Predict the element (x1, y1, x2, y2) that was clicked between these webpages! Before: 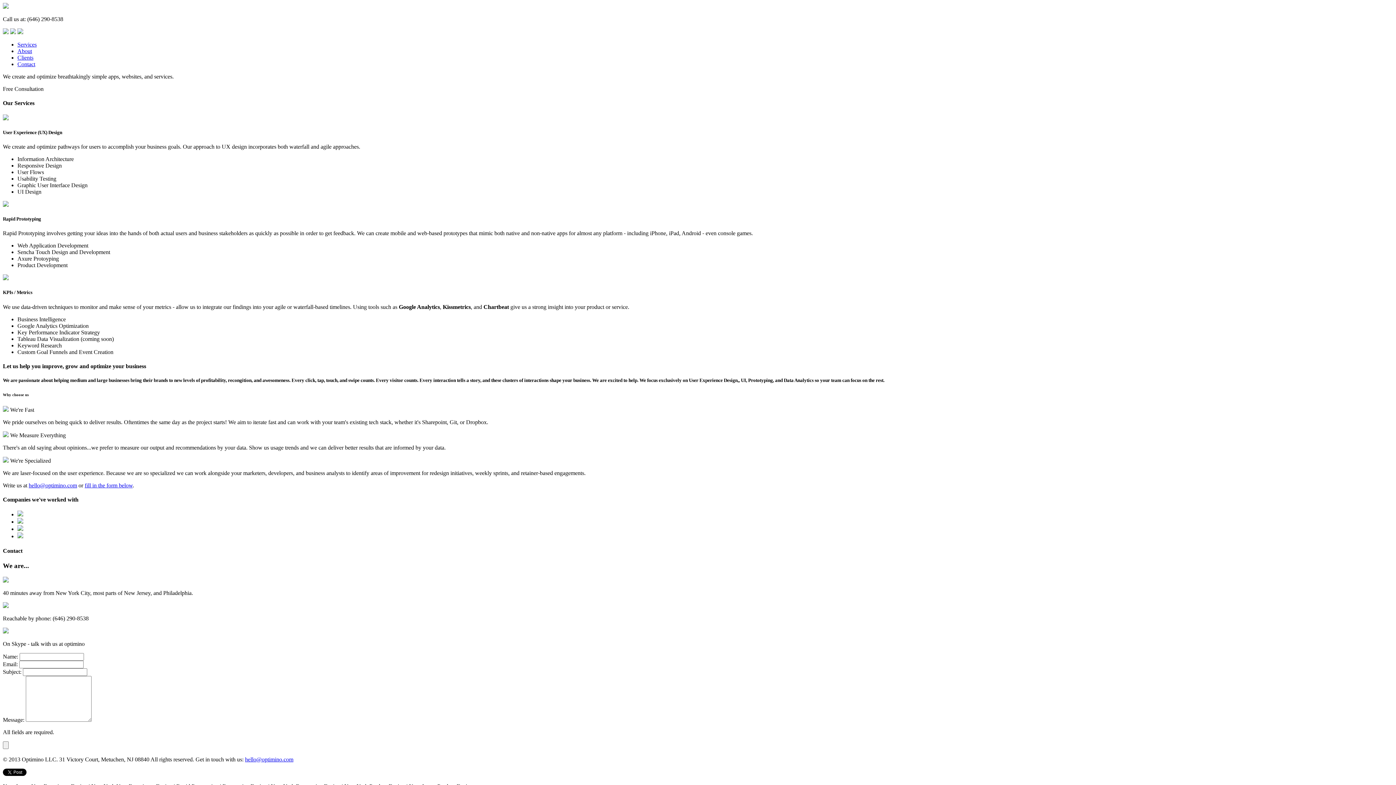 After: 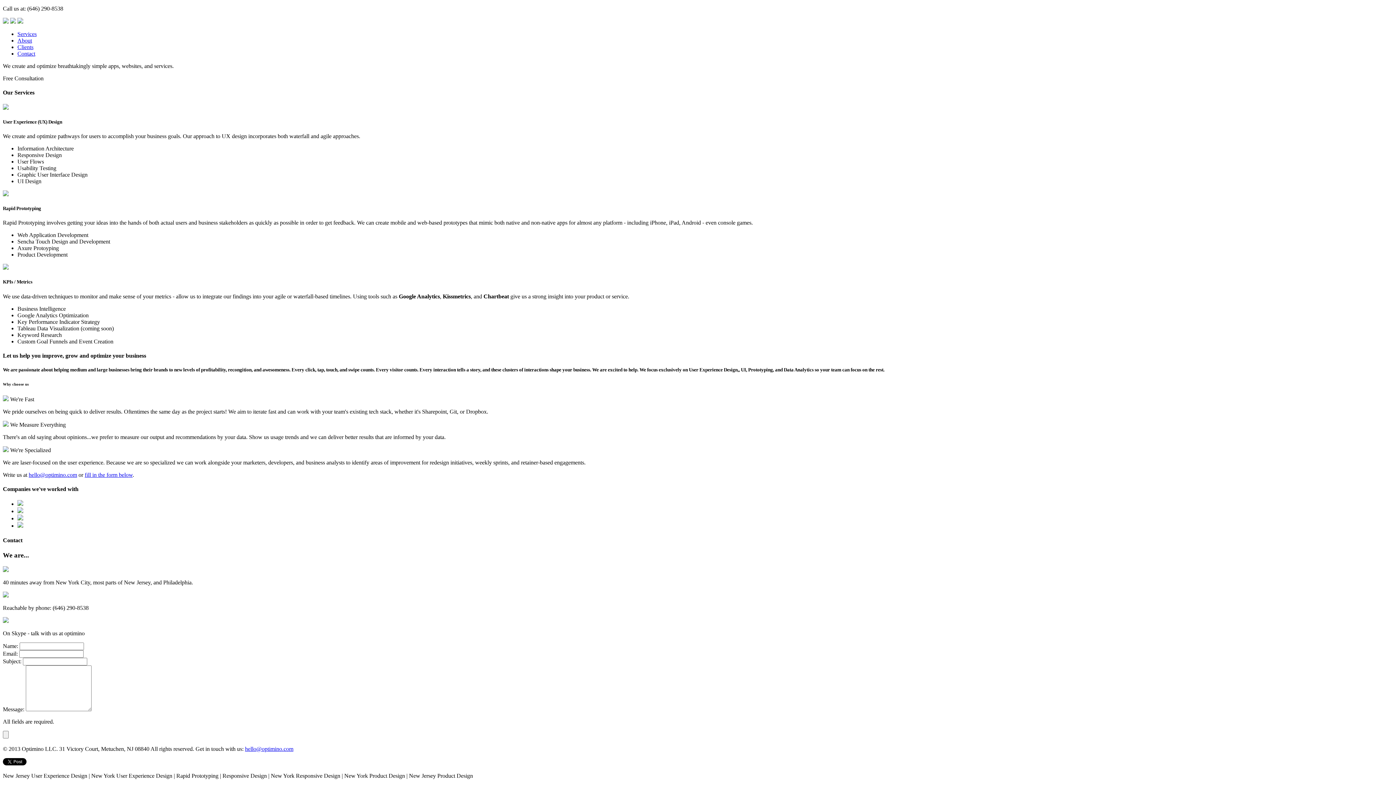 Action: bbox: (17, 41, 36, 47) label: Services